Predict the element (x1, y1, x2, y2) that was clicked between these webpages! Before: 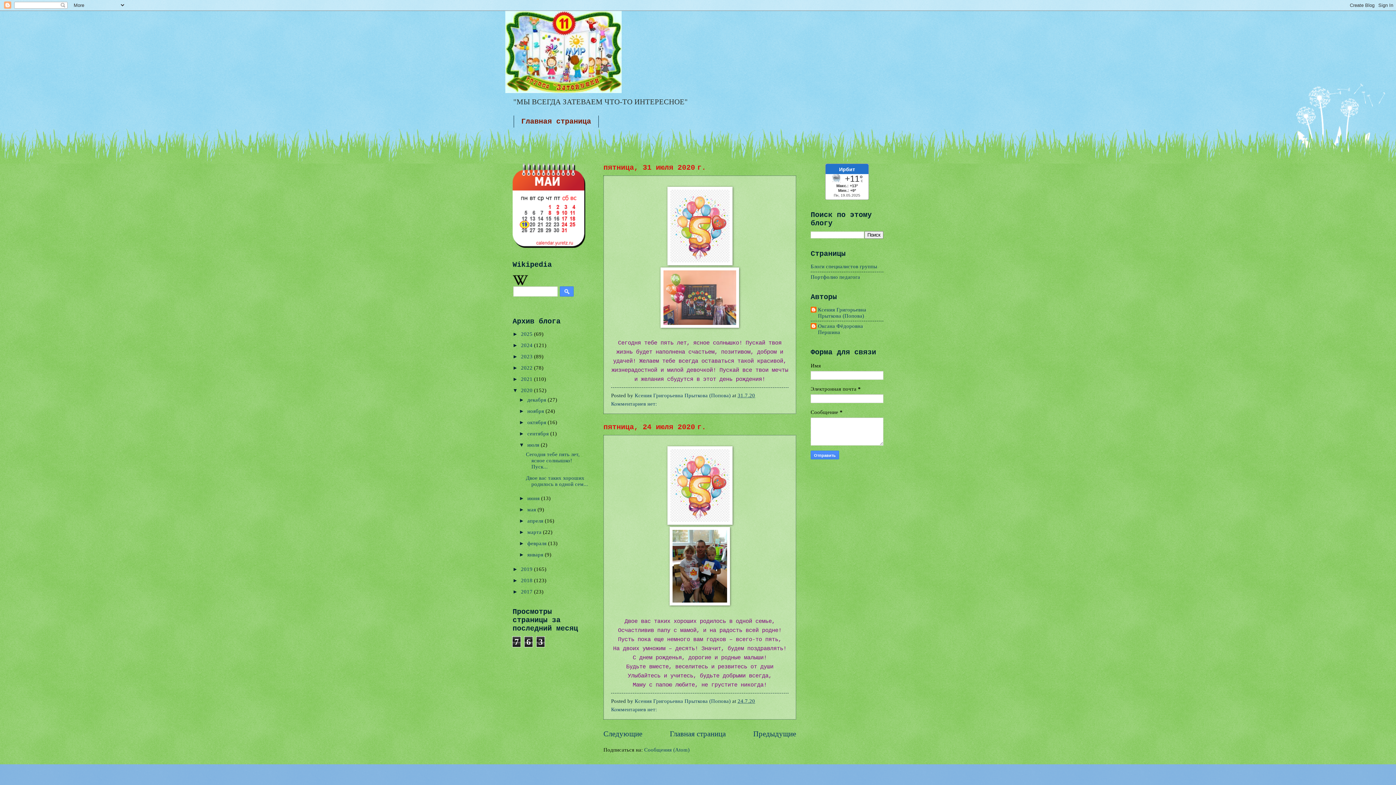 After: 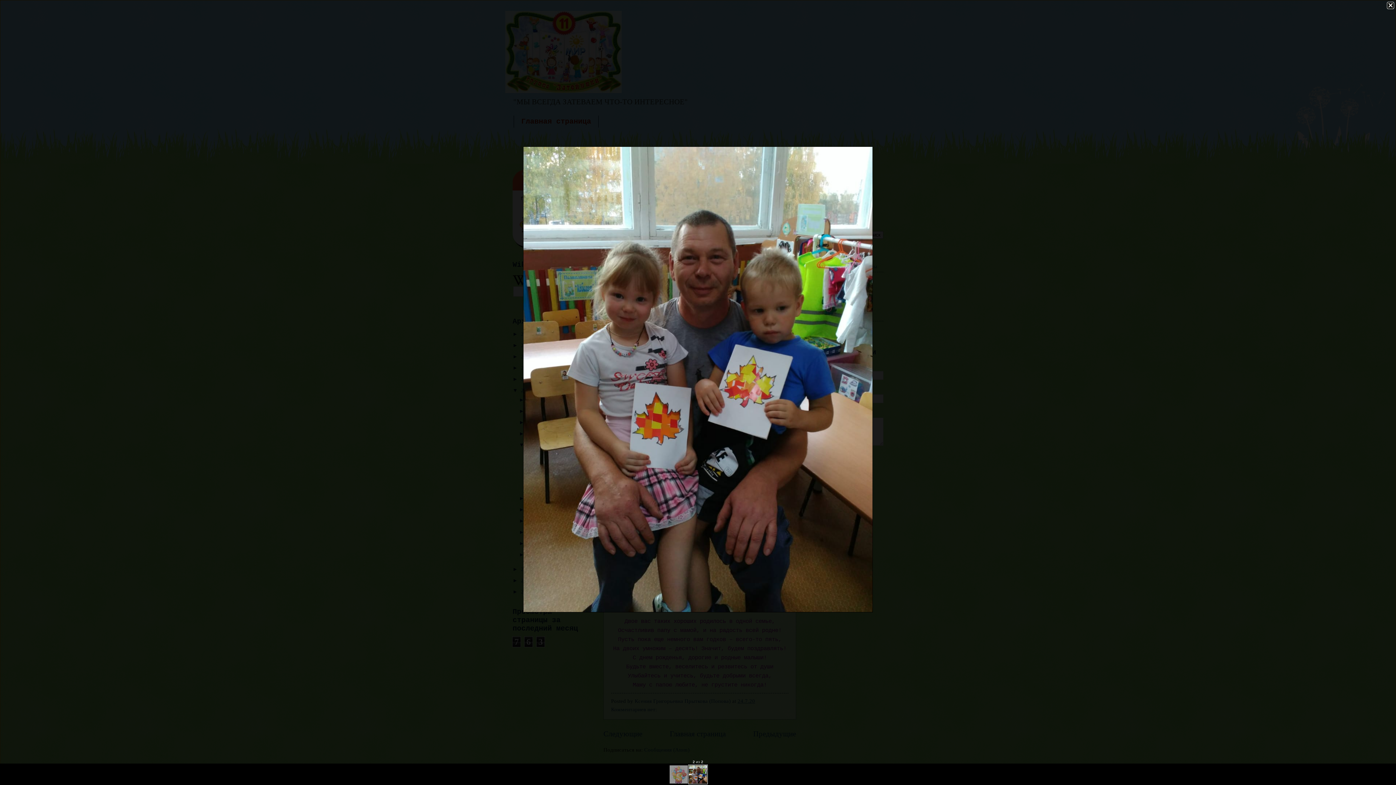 Action: bbox: (669, 600, 730, 606)